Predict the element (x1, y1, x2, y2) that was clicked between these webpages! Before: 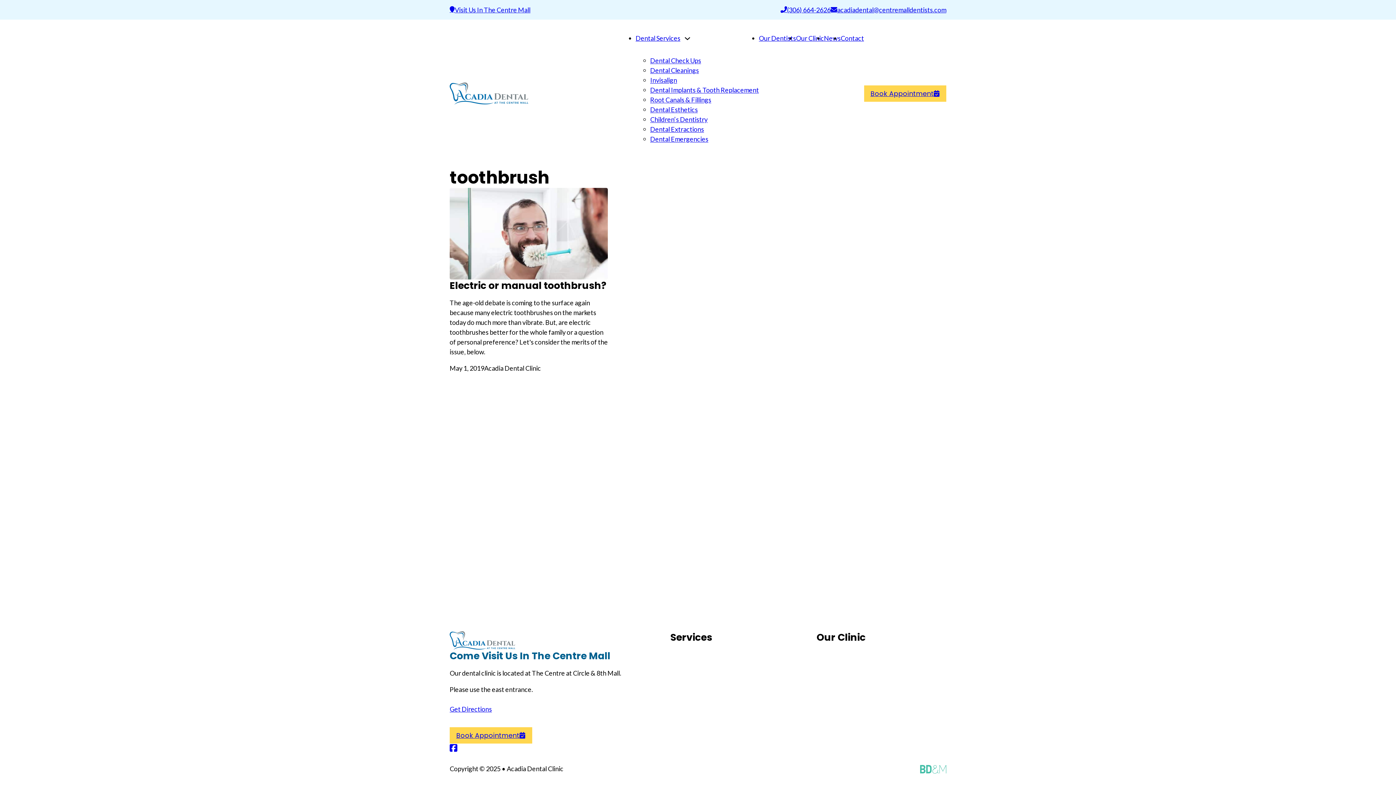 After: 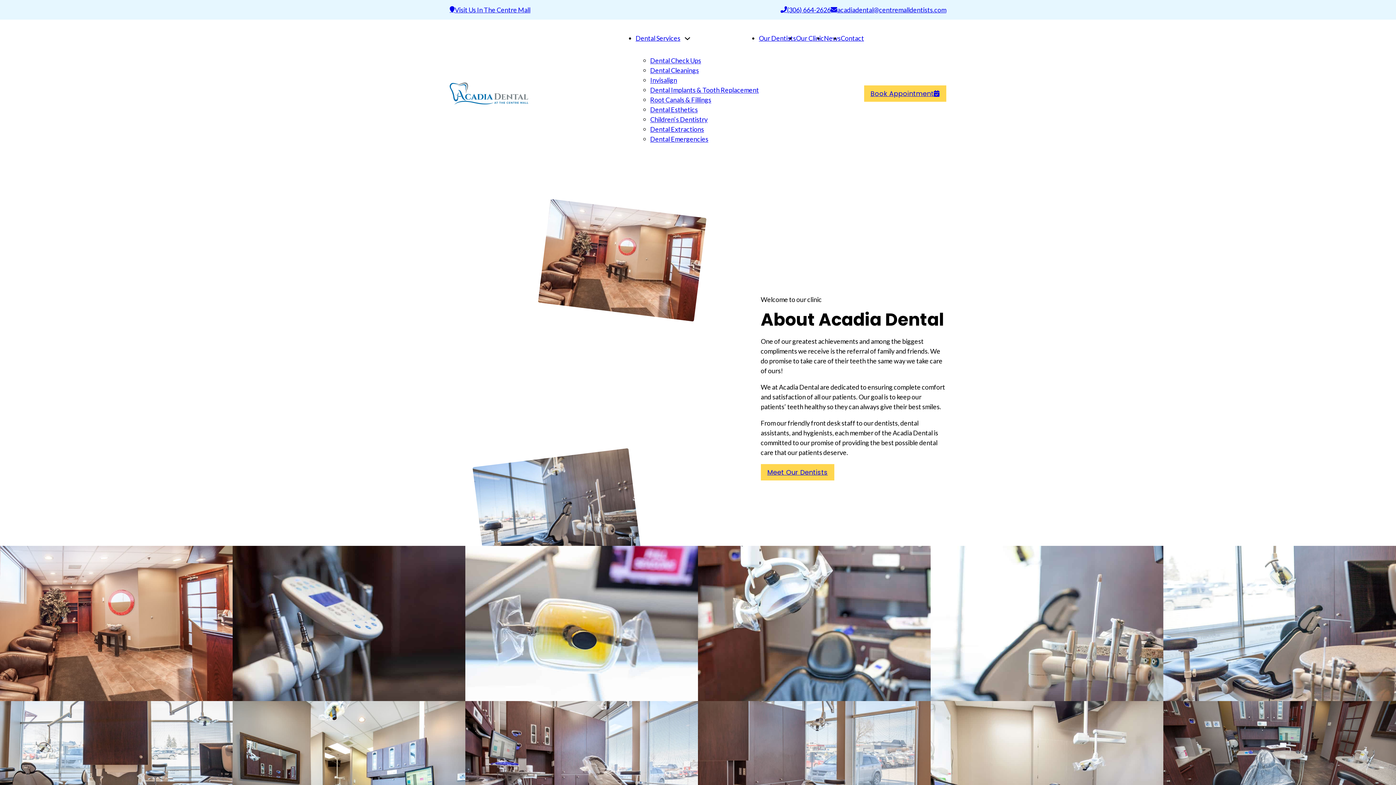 Action: bbox: (796, 34, 824, 42) label: Our Clinic